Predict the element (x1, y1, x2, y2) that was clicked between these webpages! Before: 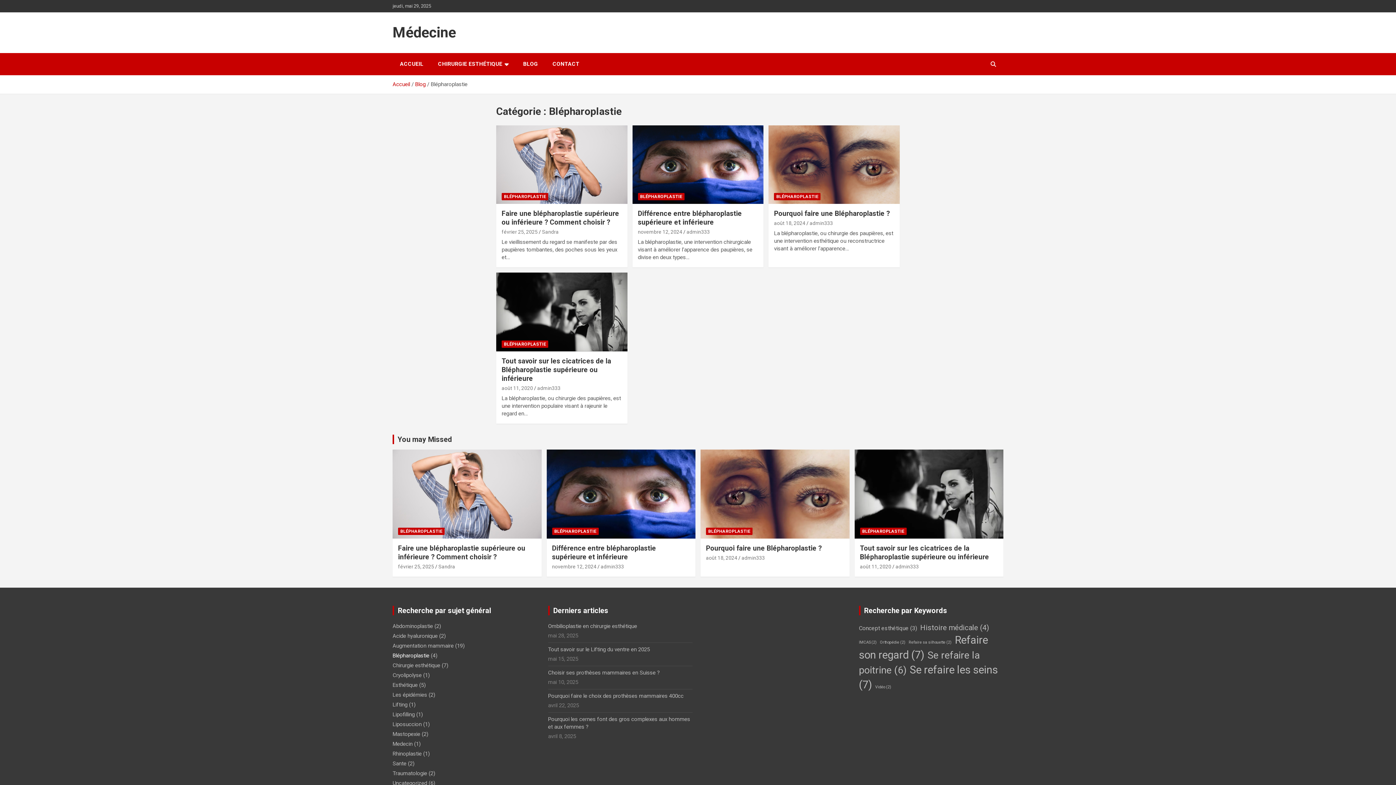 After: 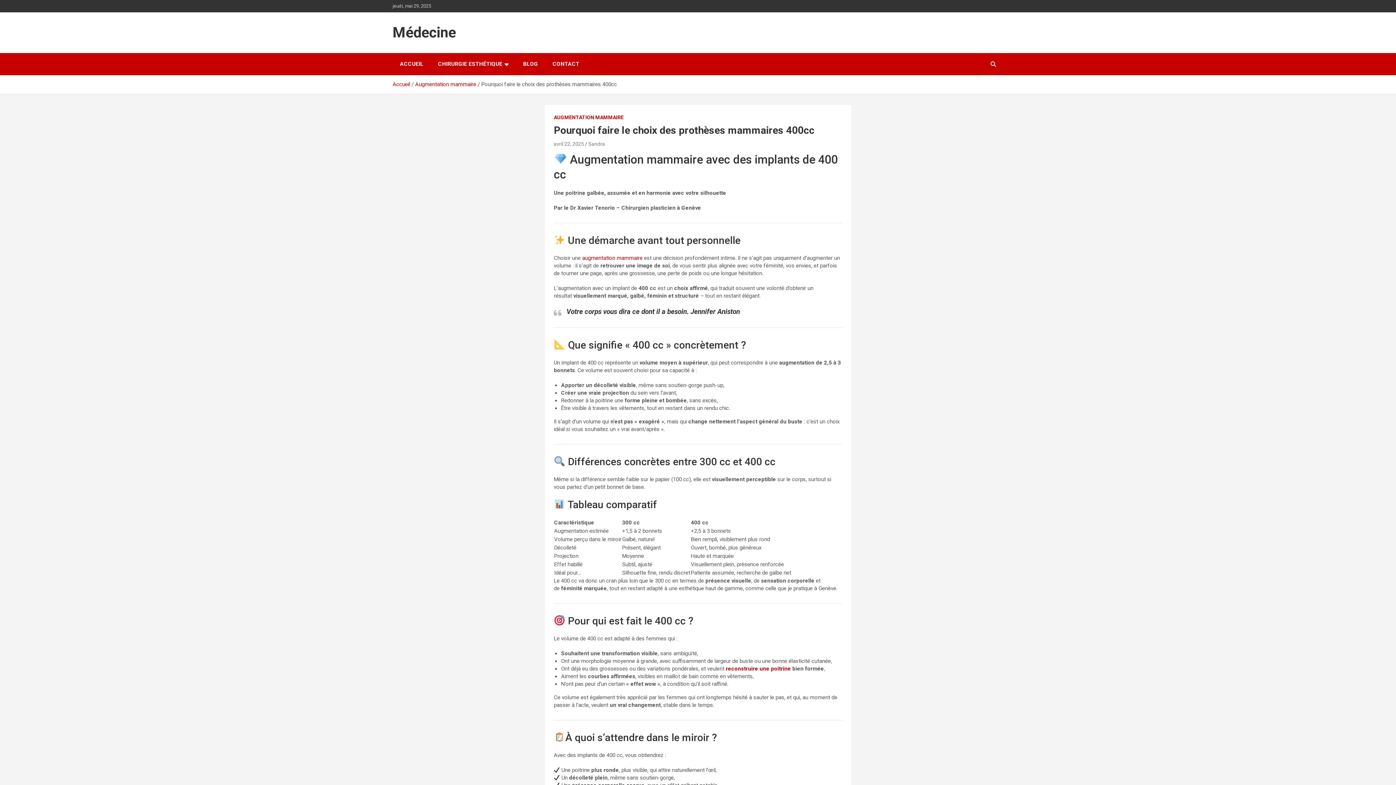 Action: bbox: (548, 693, 683, 699) label: Pourquoi faire le choix des prothèses mammaires 400cc